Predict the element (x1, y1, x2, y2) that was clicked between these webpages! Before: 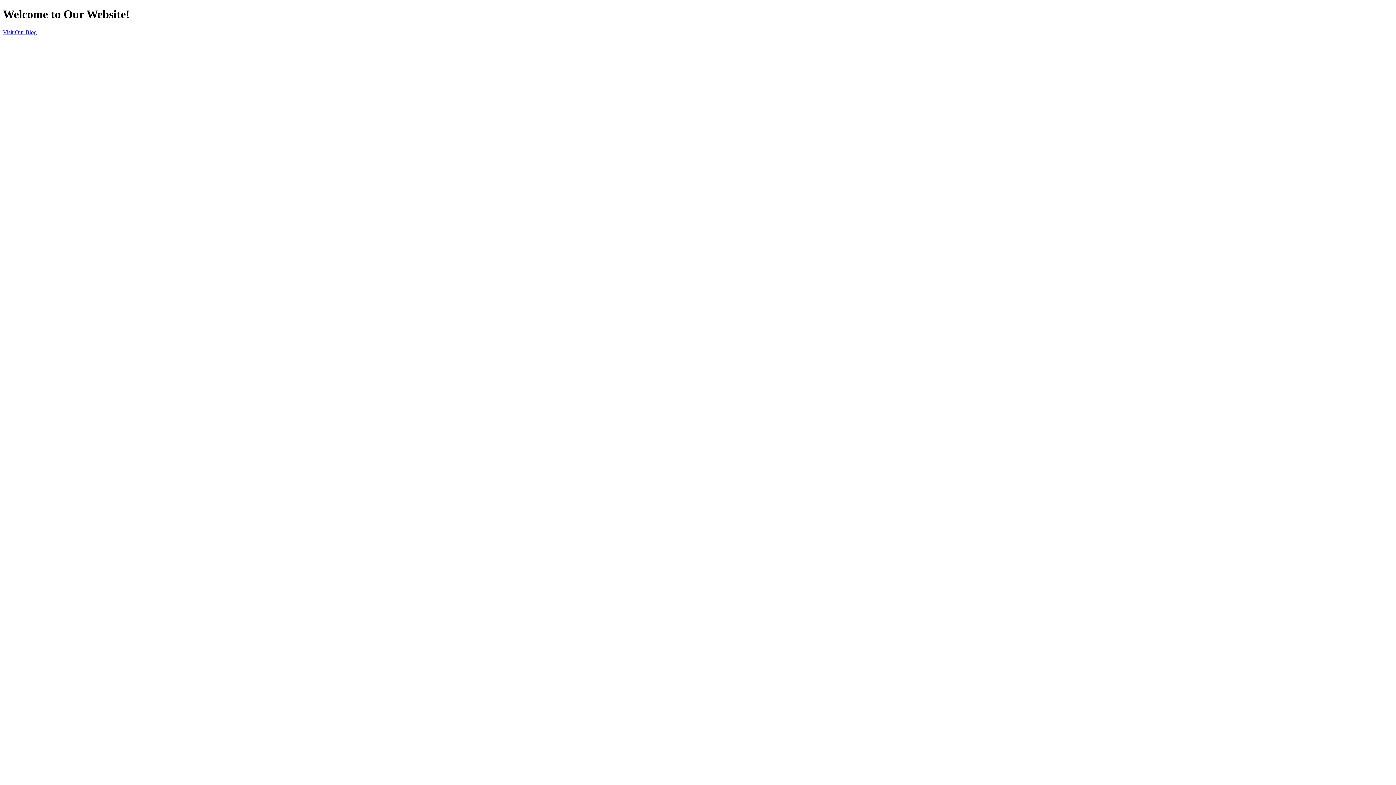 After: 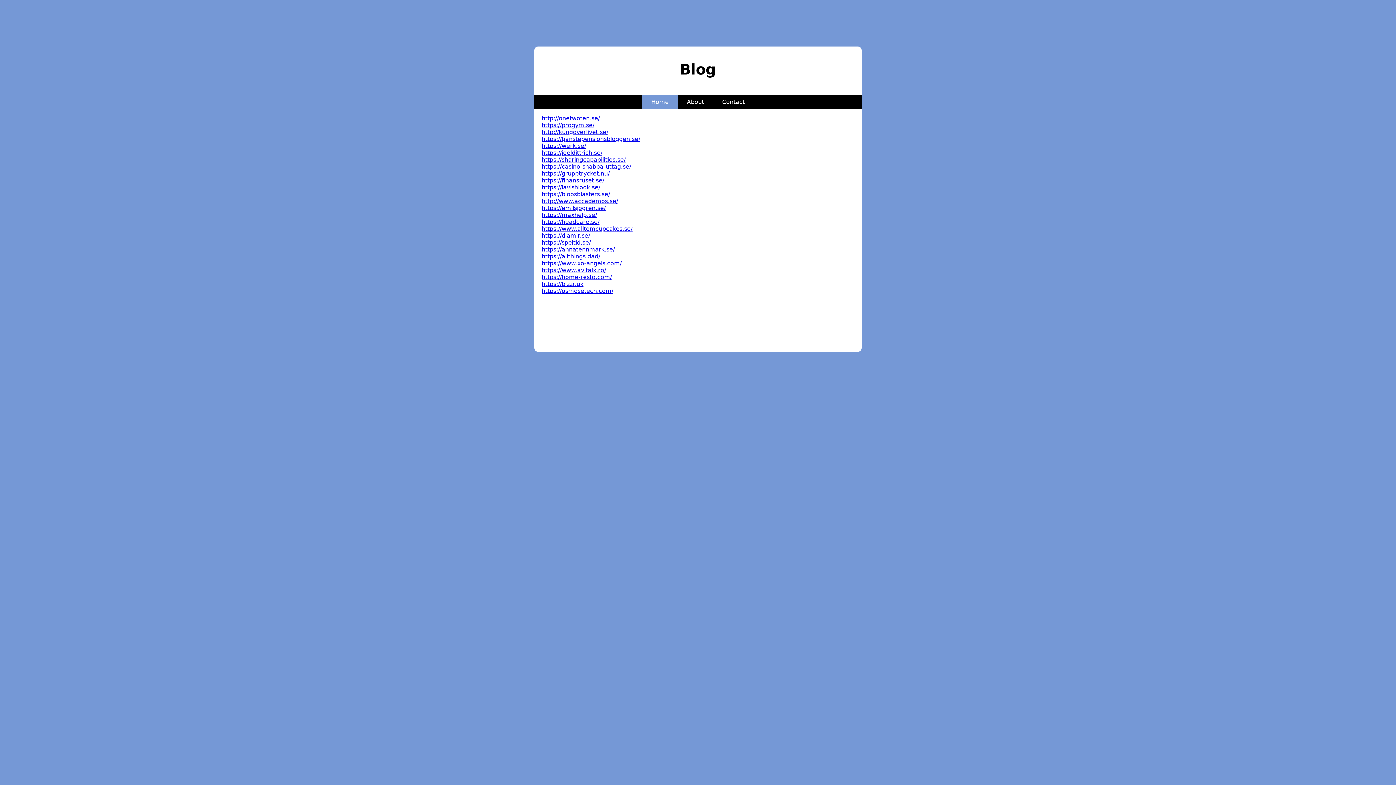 Action: label: Visit Our Blog bbox: (2, 29, 36, 35)